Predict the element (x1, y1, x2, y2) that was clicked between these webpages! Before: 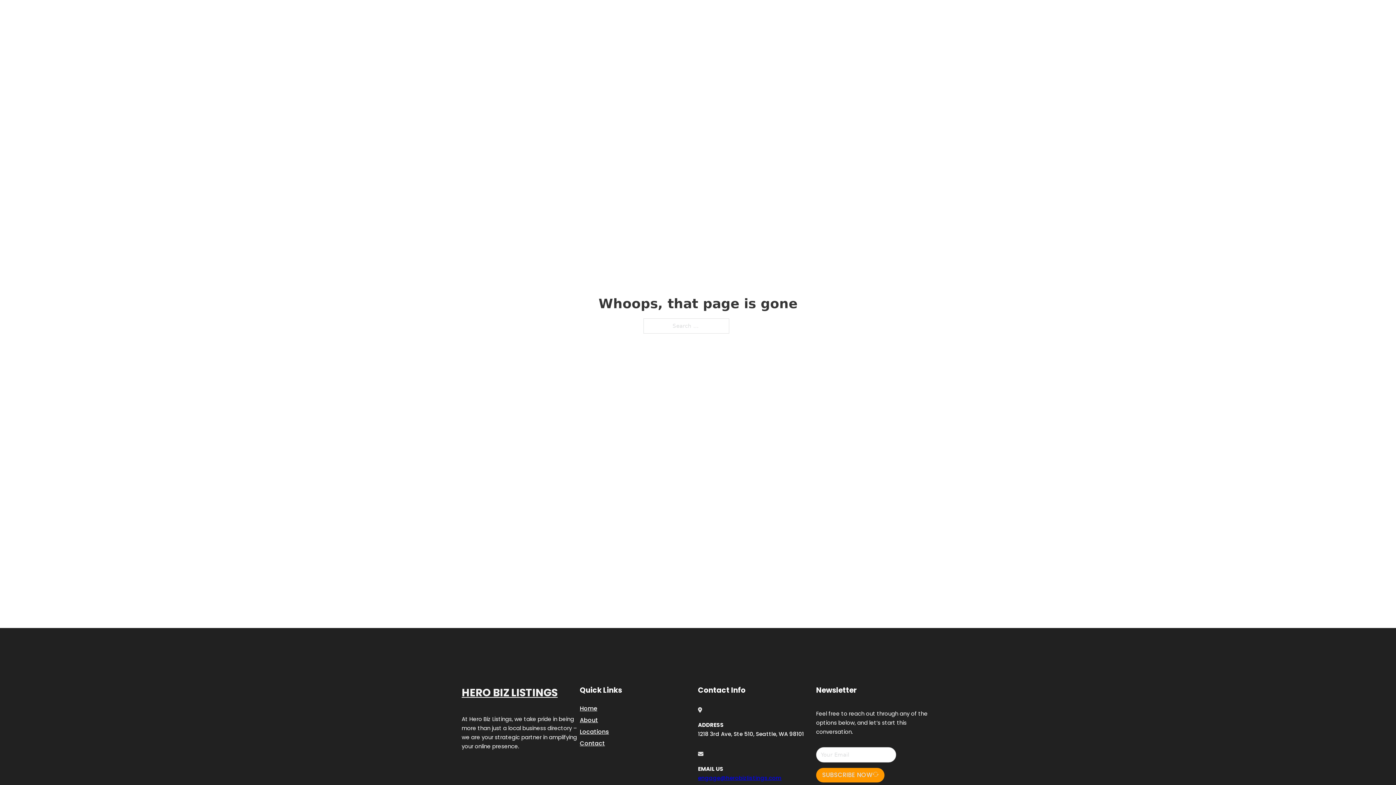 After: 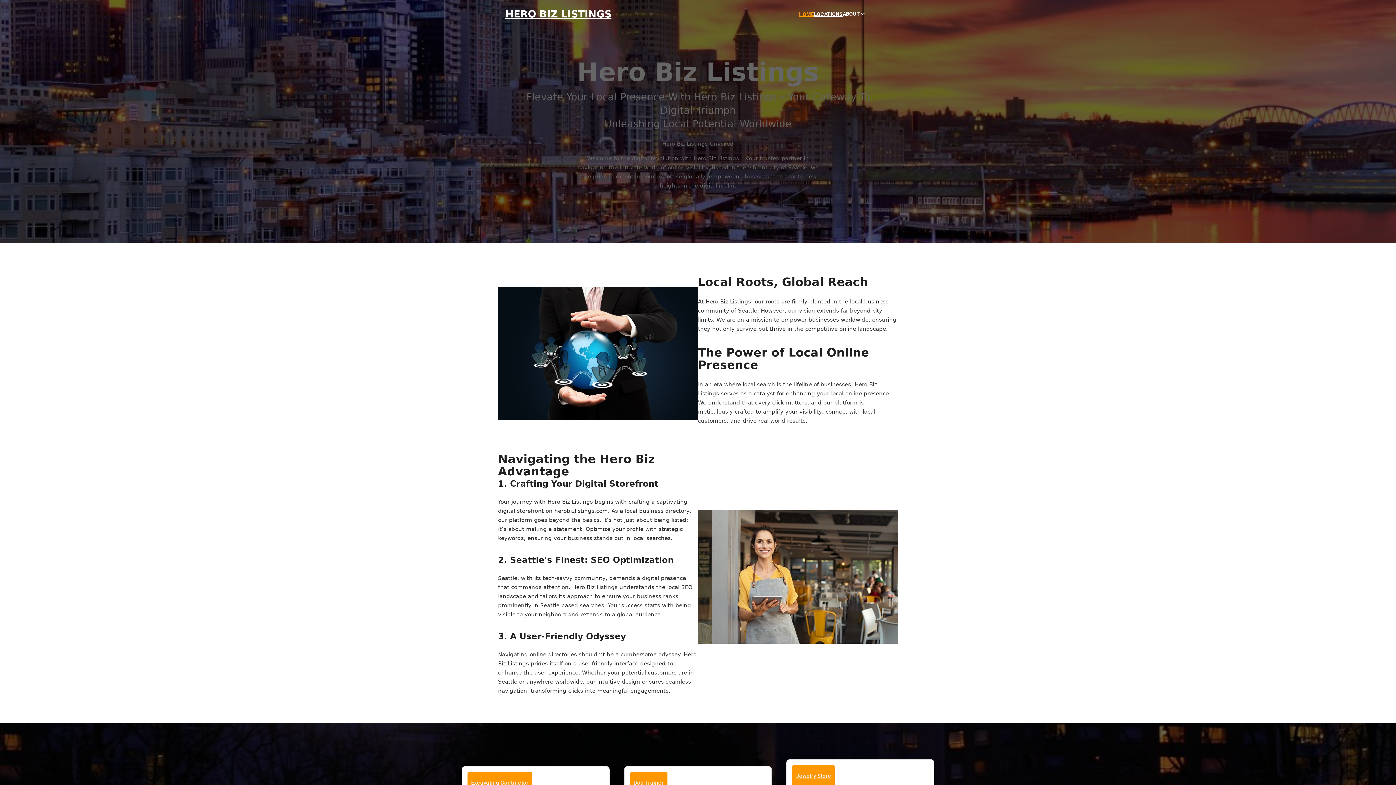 Action: label: HERO BIZ LISTINGS bbox: (461, 684, 557, 702)